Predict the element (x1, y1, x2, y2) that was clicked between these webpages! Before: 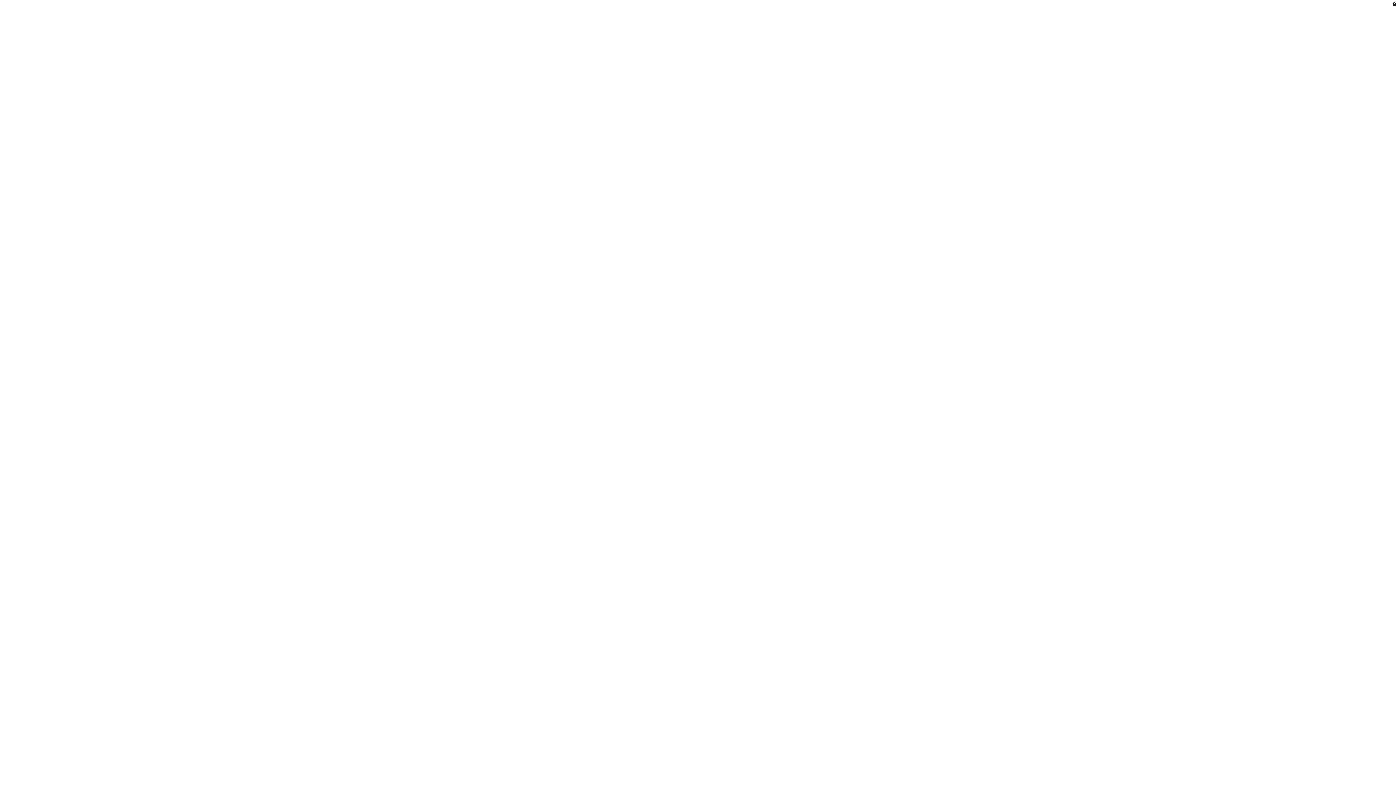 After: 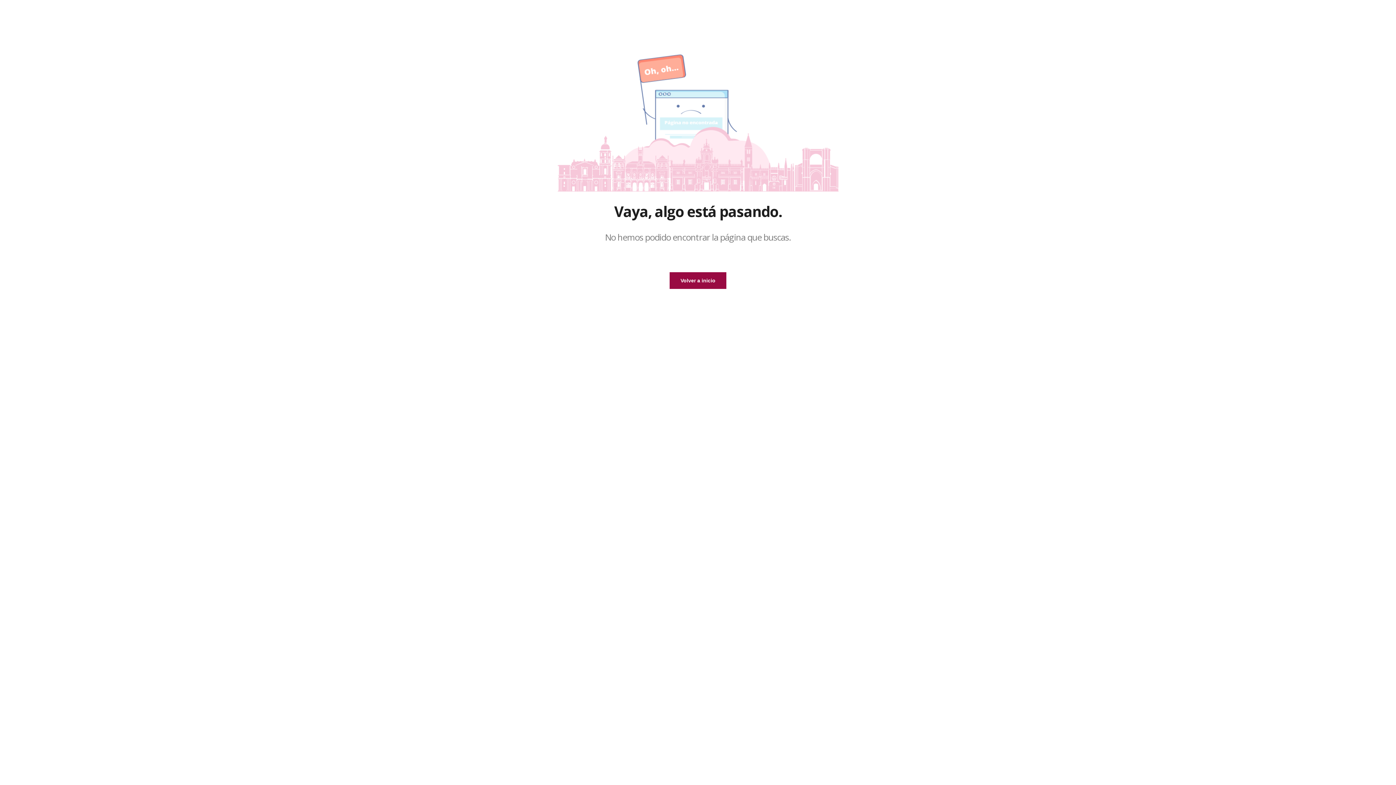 Action: bbox: (1393, 0, 1396, 8) label: Acceso privado